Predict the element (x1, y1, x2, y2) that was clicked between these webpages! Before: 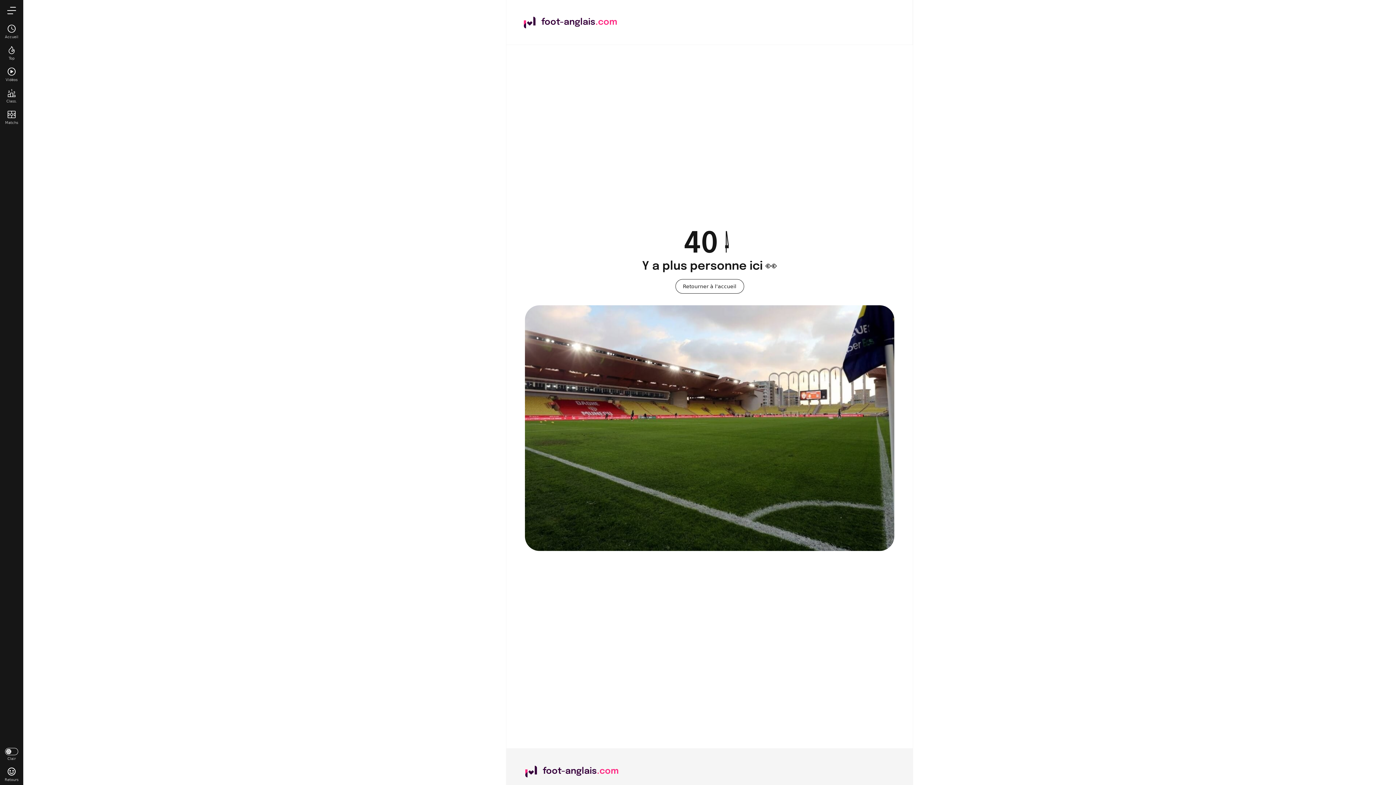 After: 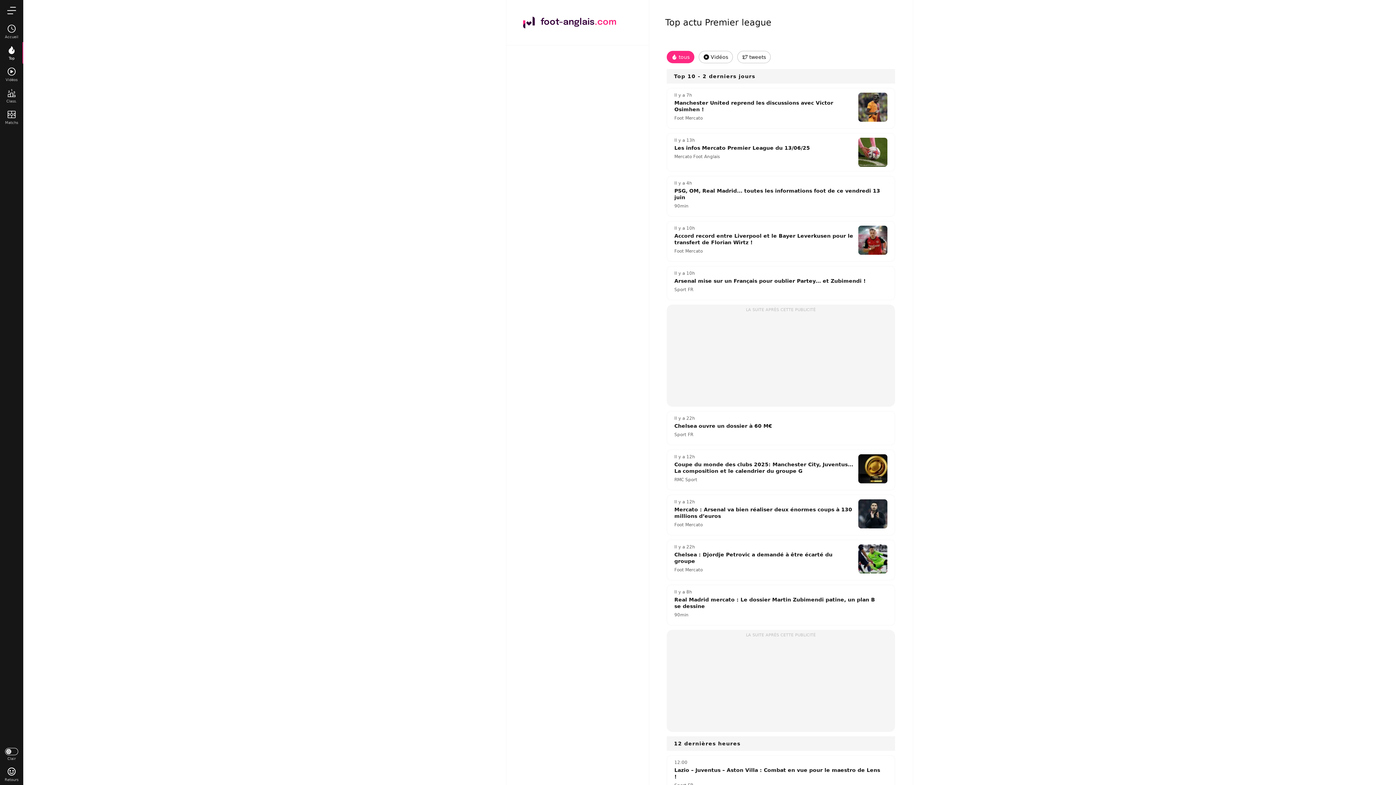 Action: bbox: (0, 42, 23, 63) label: Top